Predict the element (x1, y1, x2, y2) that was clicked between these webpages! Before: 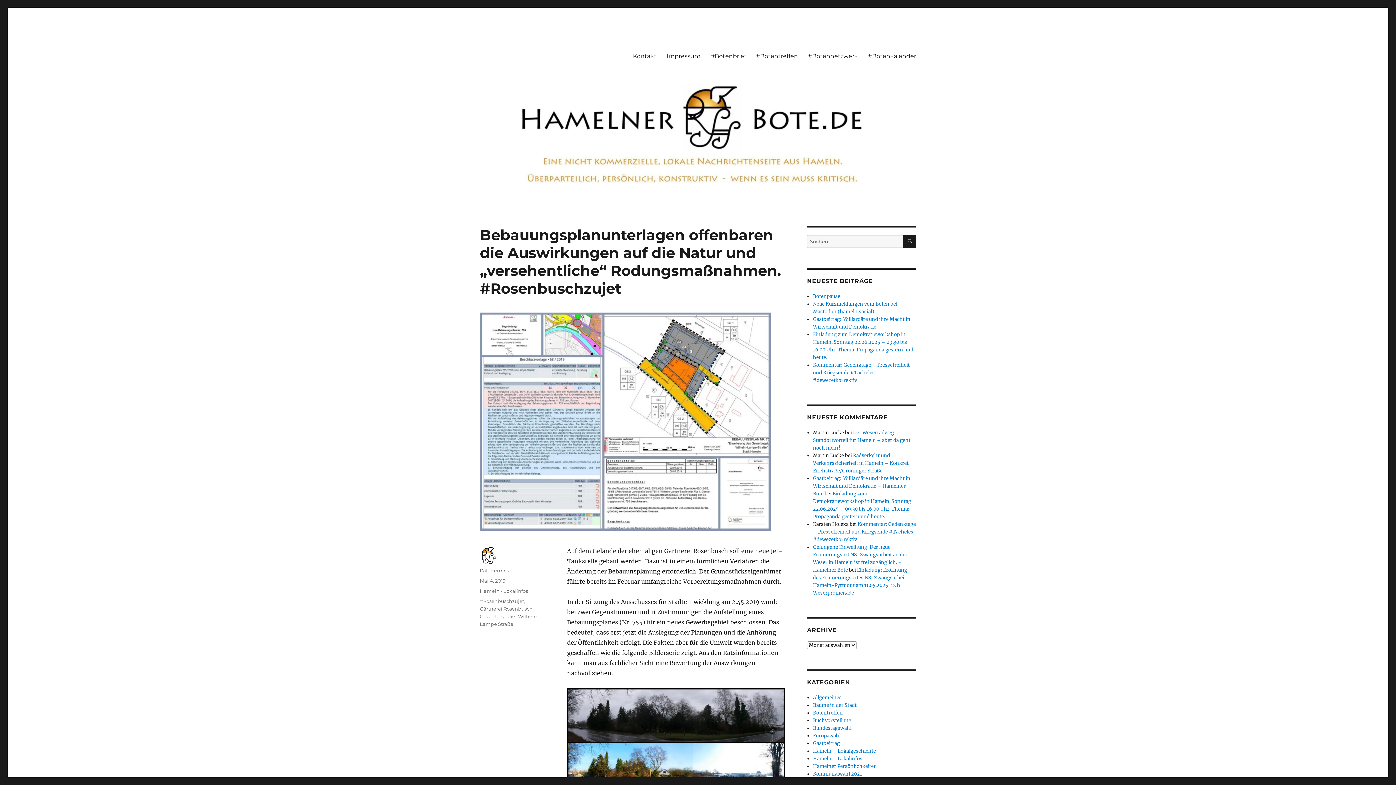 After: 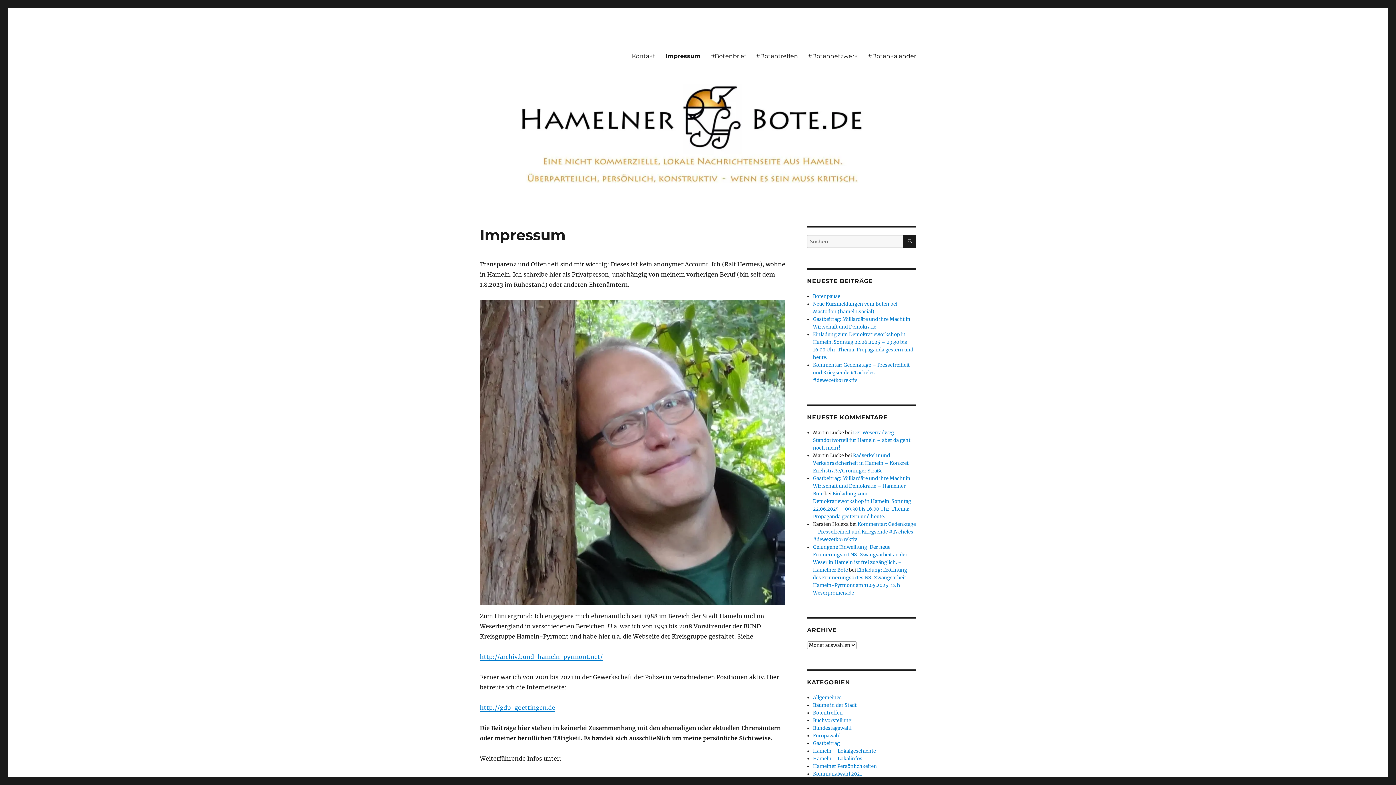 Action: bbox: (661, 48, 705, 63) label: Impressum